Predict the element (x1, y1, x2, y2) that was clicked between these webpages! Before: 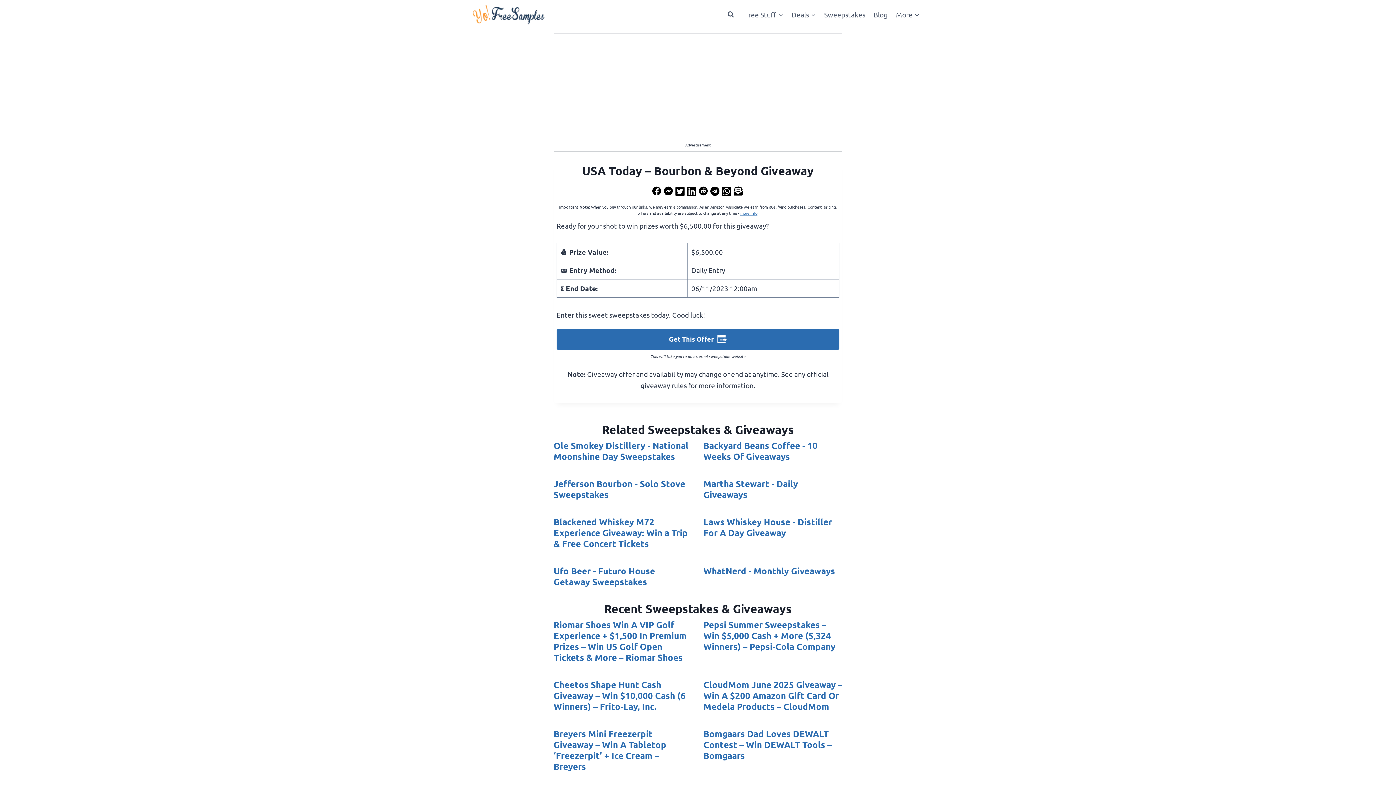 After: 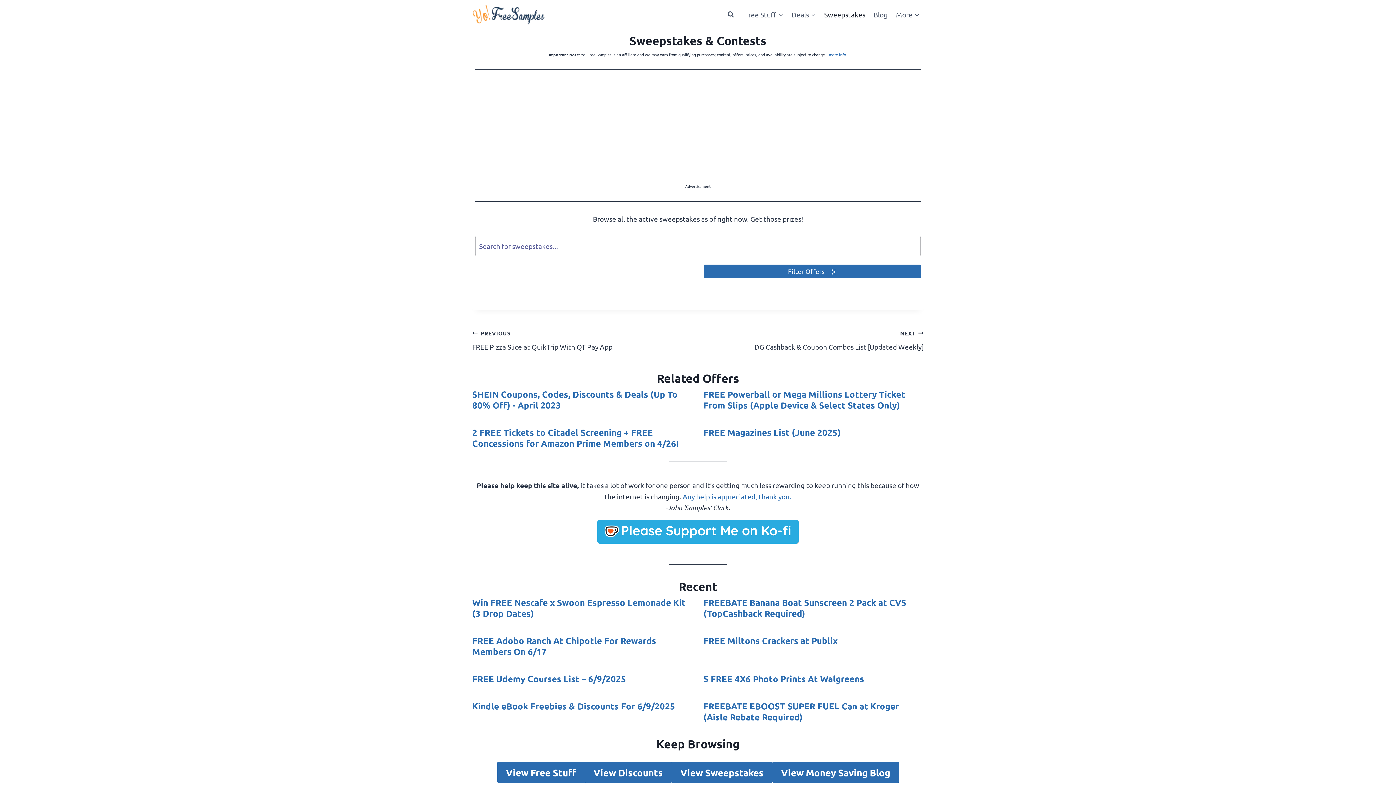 Action: bbox: (820, 4, 869, 24) label: Sweepstakes